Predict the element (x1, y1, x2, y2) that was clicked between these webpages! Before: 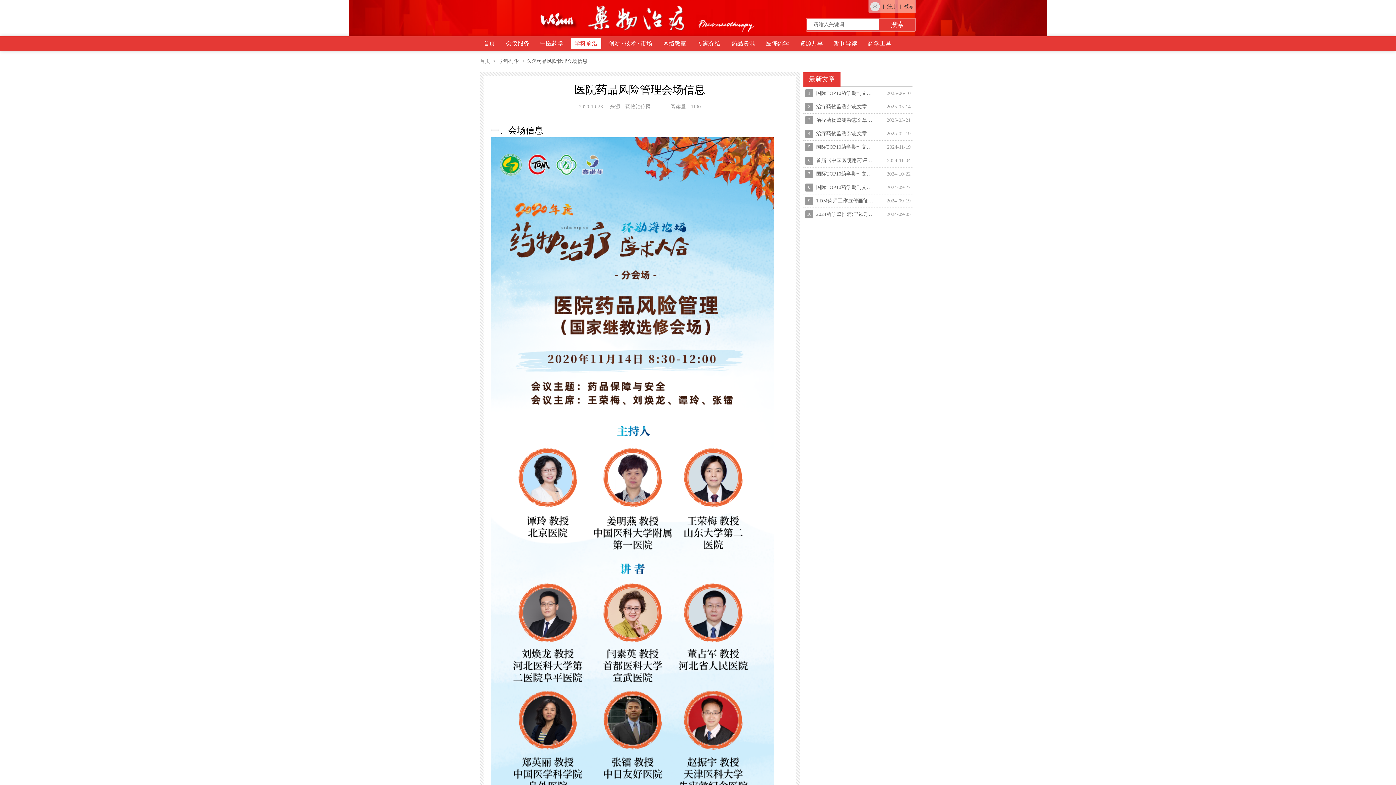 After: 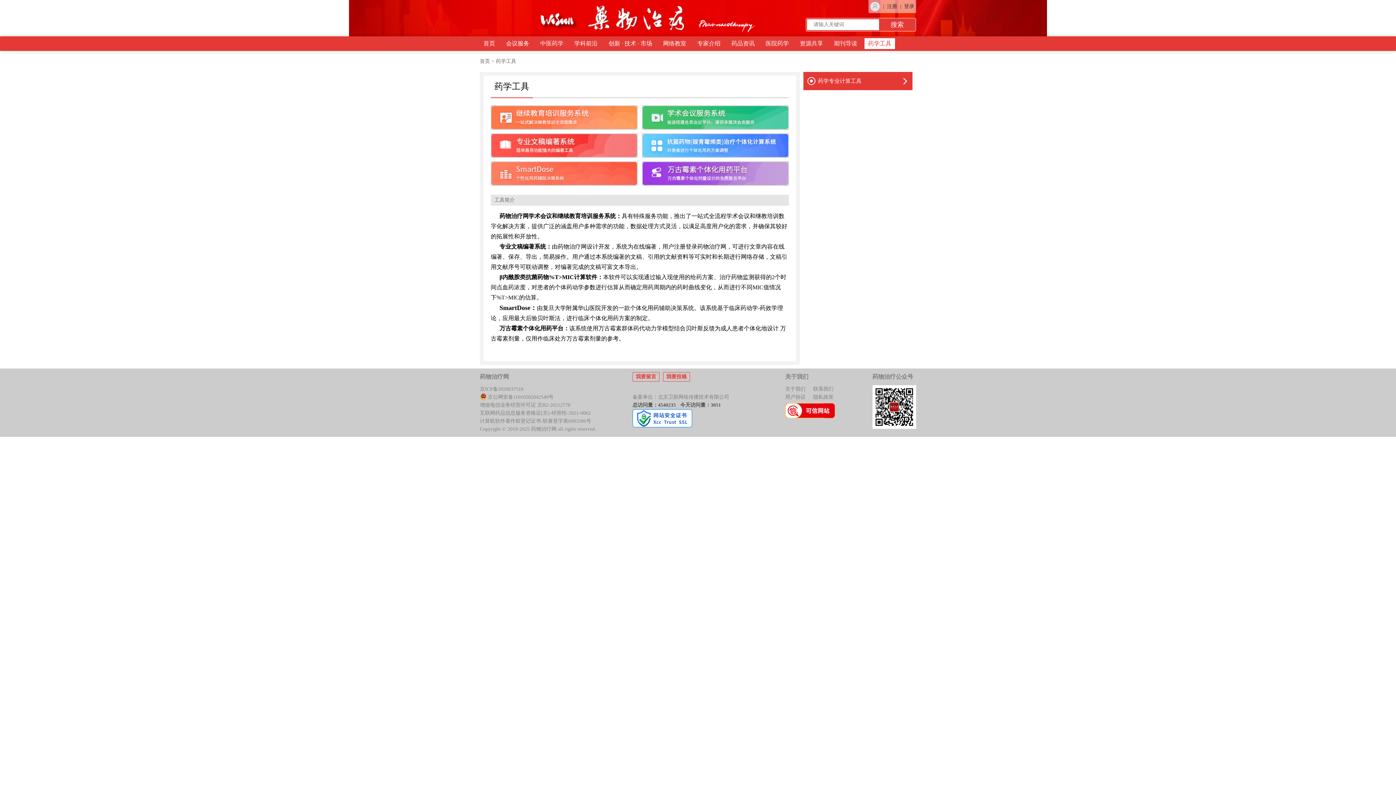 Action: bbox: (864, 38, 895, 49) label: 药学工具